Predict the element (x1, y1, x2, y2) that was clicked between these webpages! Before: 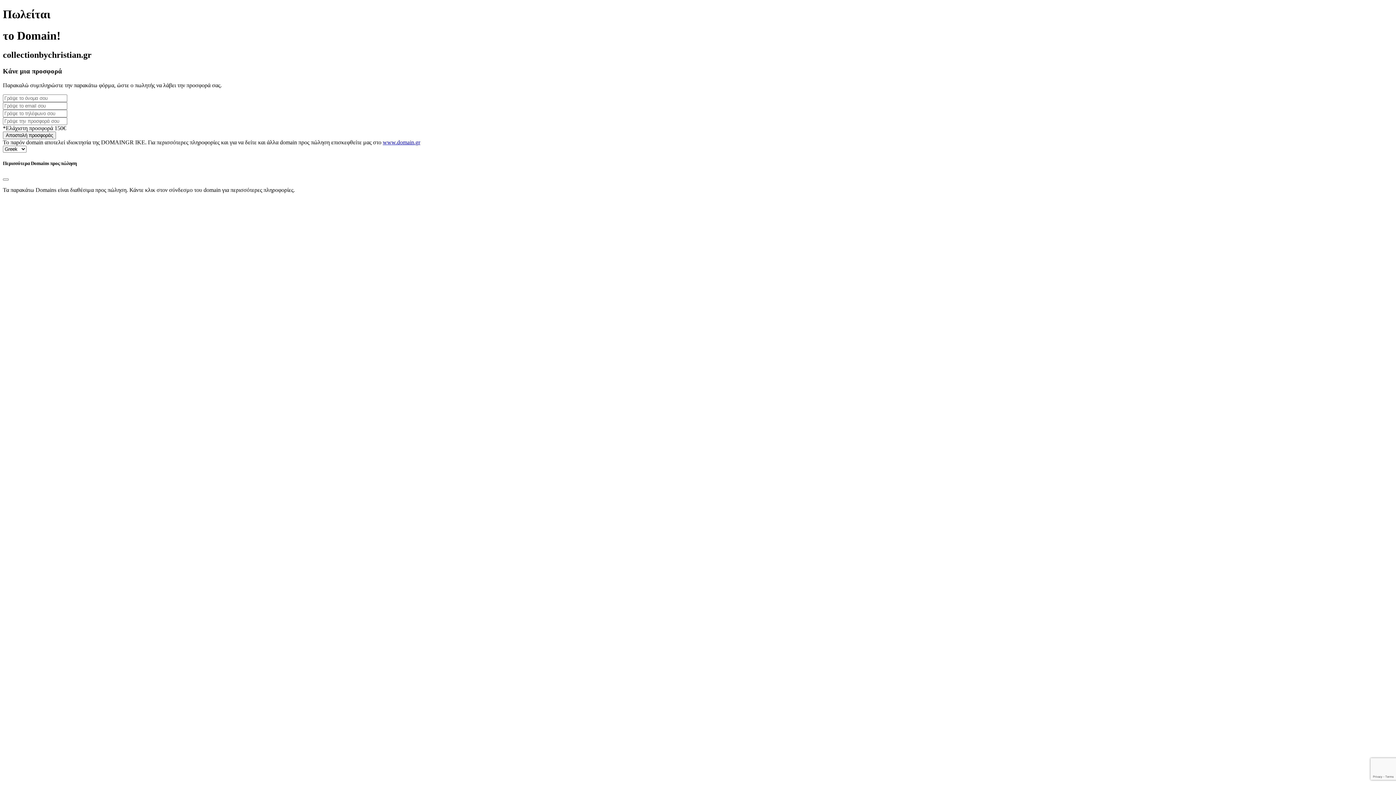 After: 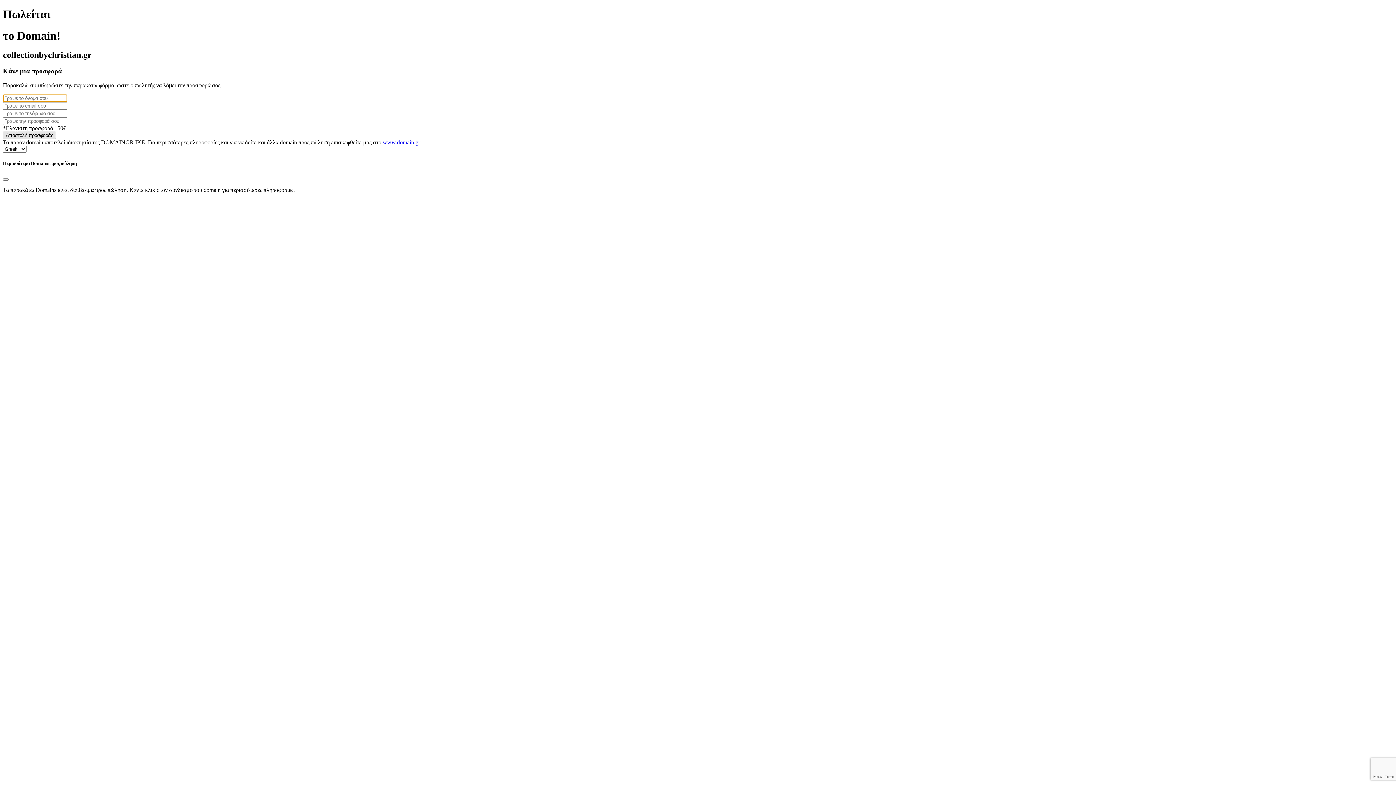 Action: bbox: (2, 131, 56, 139) label: Αποστολή προσφοράς